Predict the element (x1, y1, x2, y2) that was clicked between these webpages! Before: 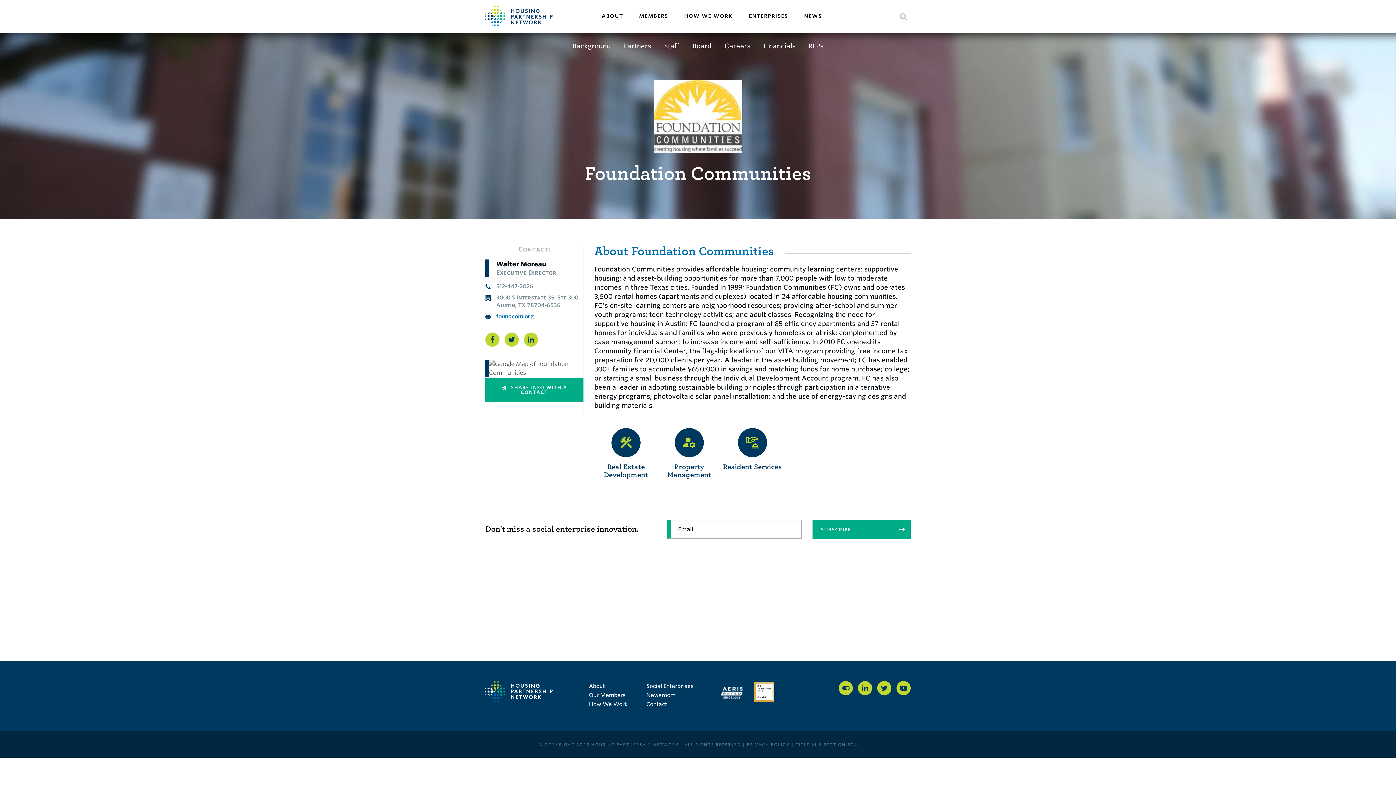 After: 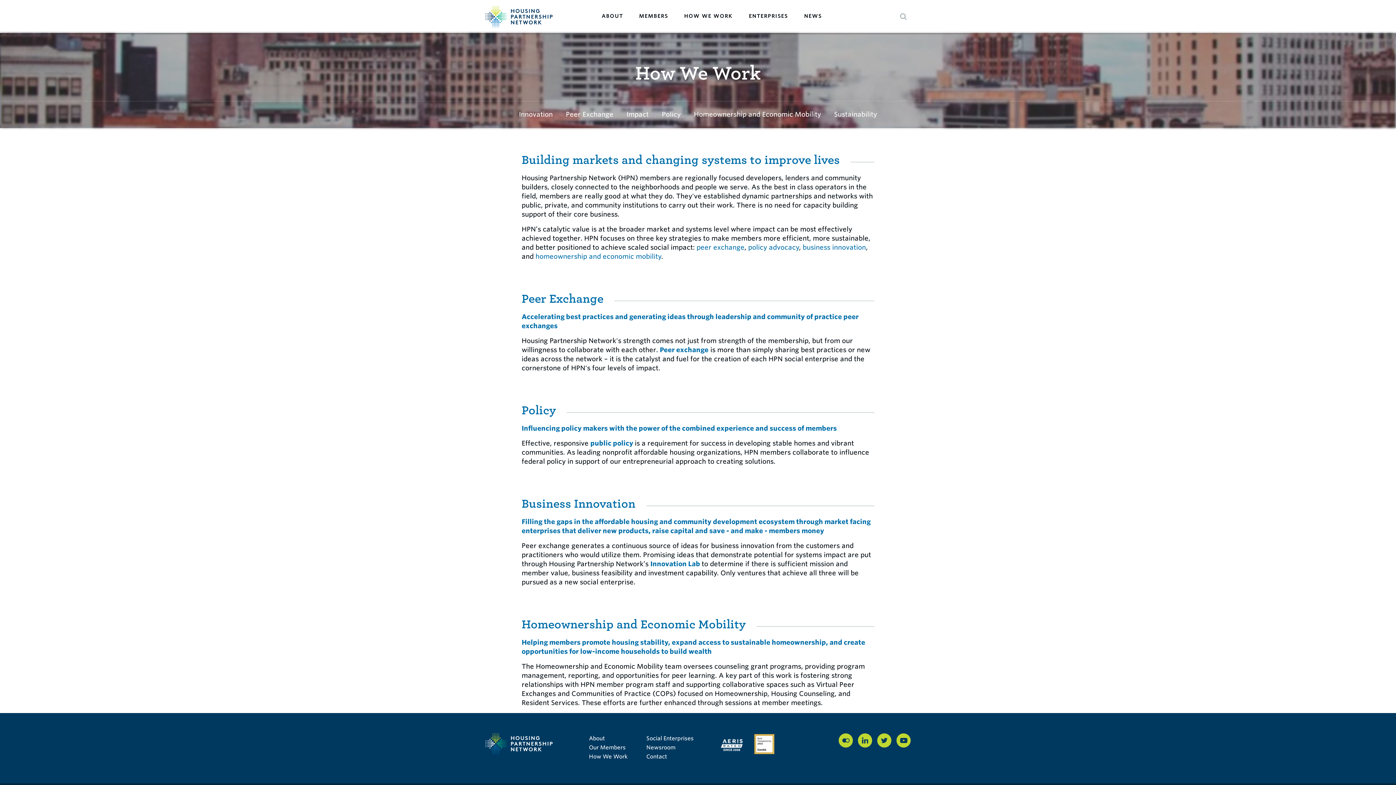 Action: label: HOW WE WORK bbox: (684, 9, 733, 32)